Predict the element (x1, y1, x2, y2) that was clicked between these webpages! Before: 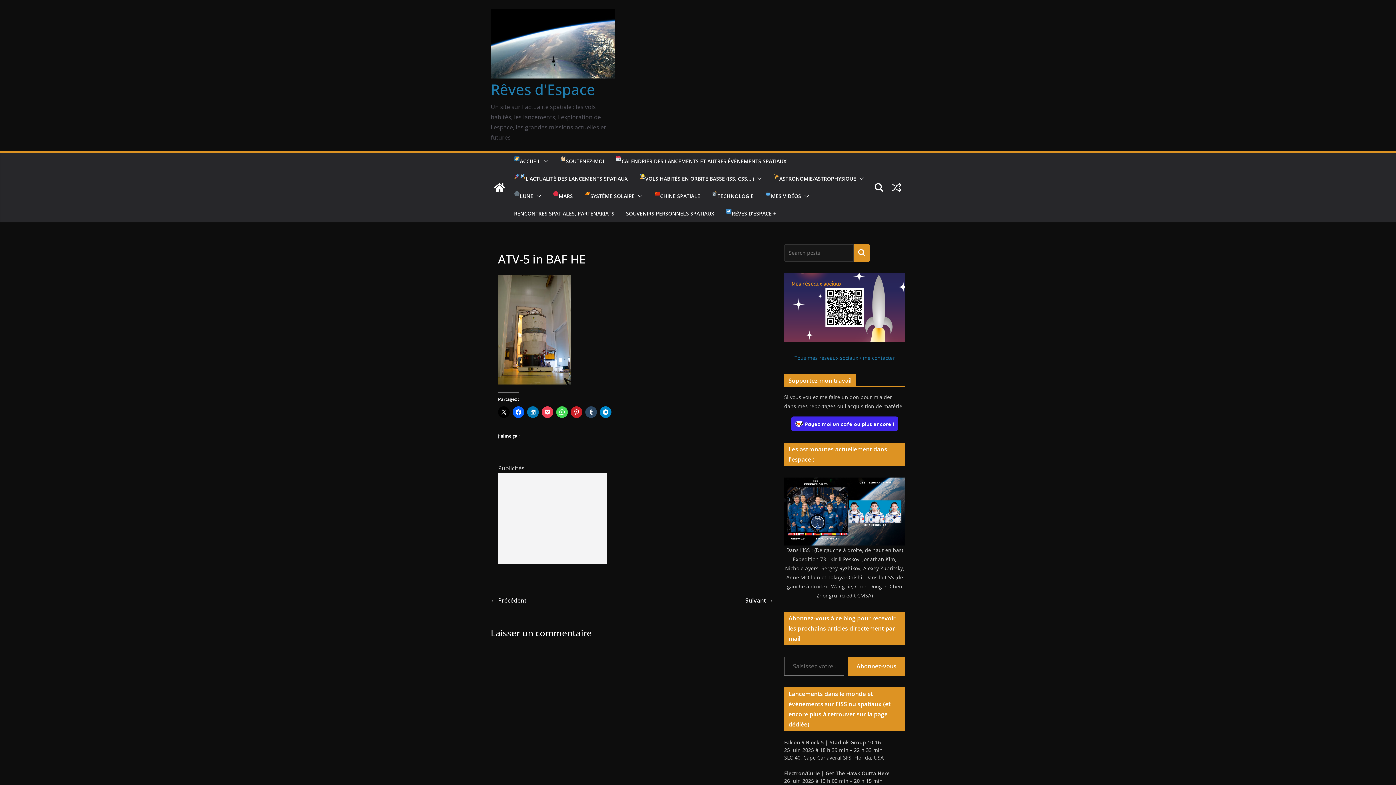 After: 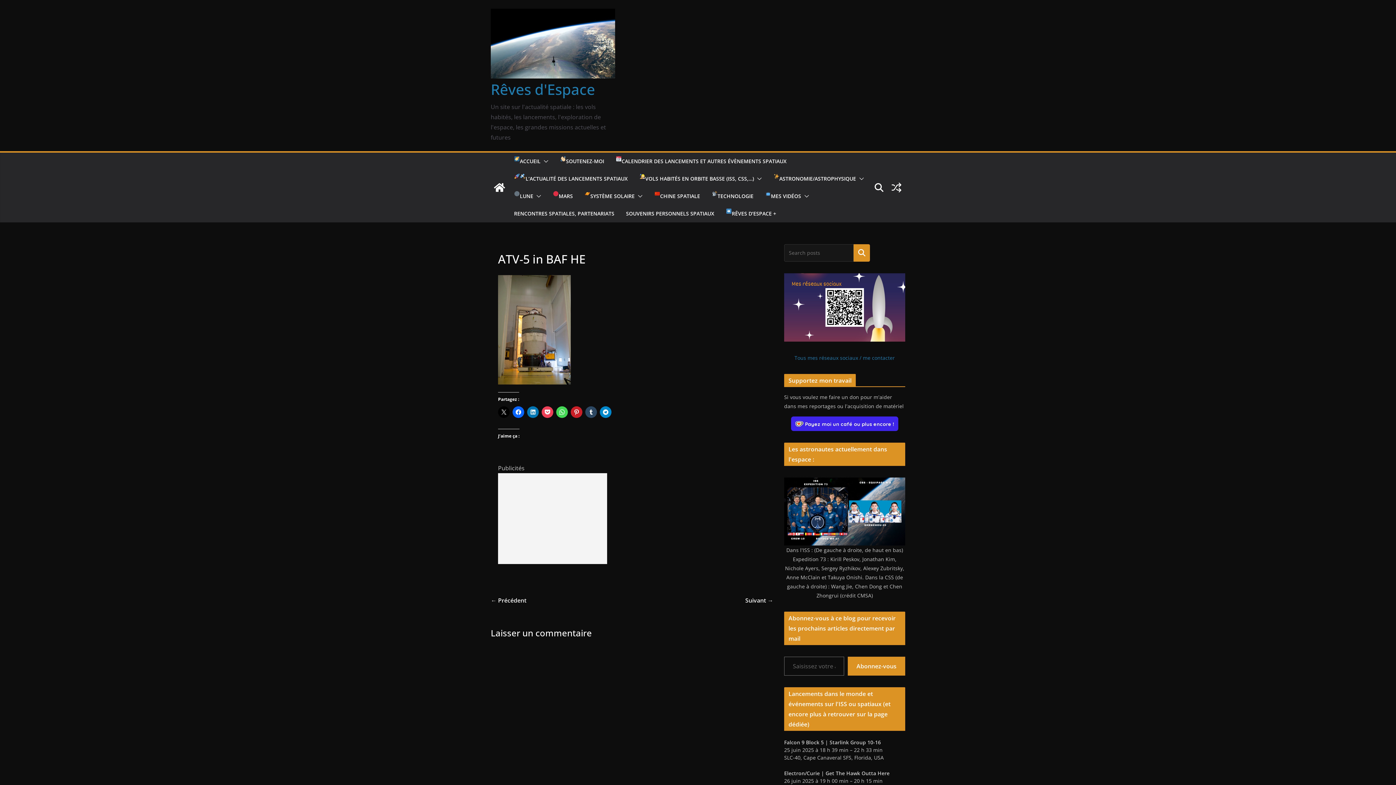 Action: bbox: (784, 273, 905, 341)